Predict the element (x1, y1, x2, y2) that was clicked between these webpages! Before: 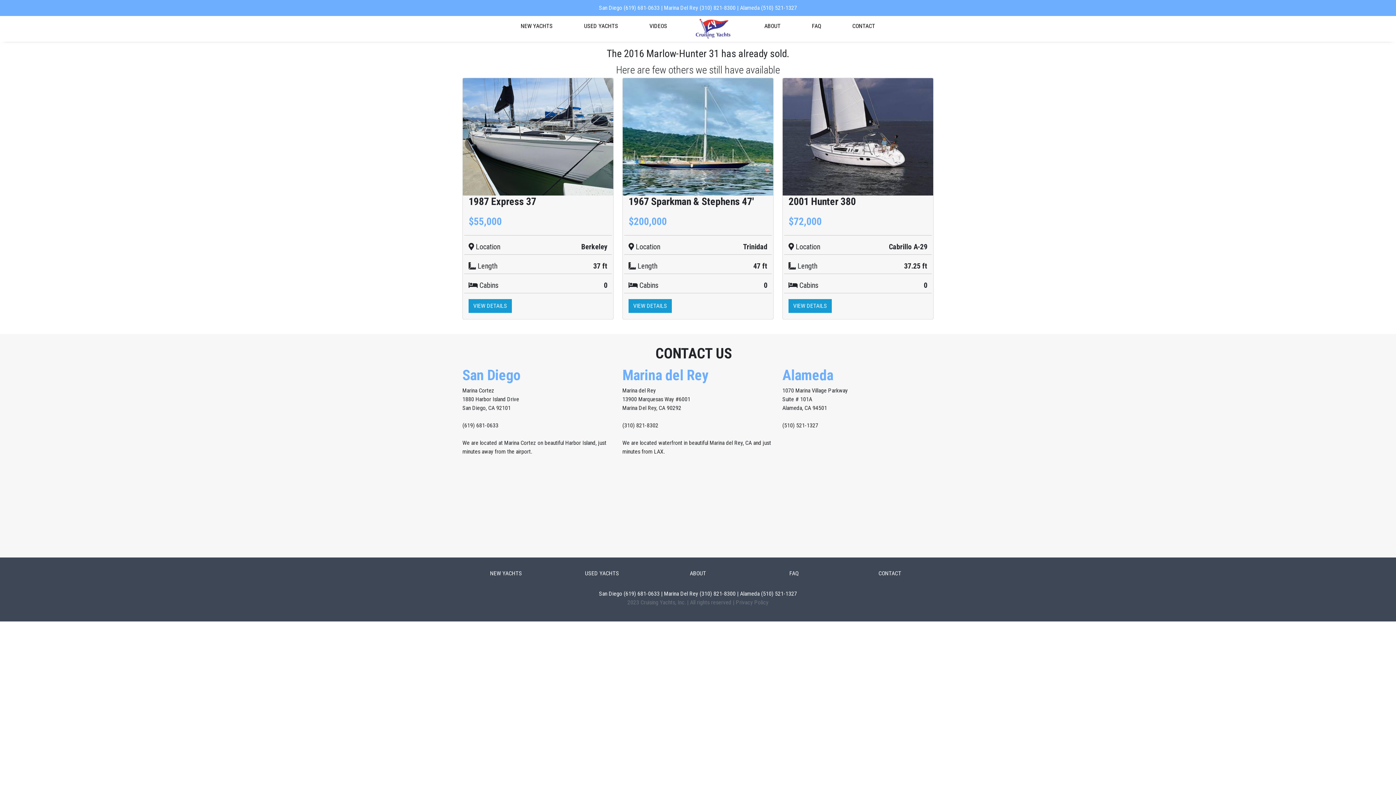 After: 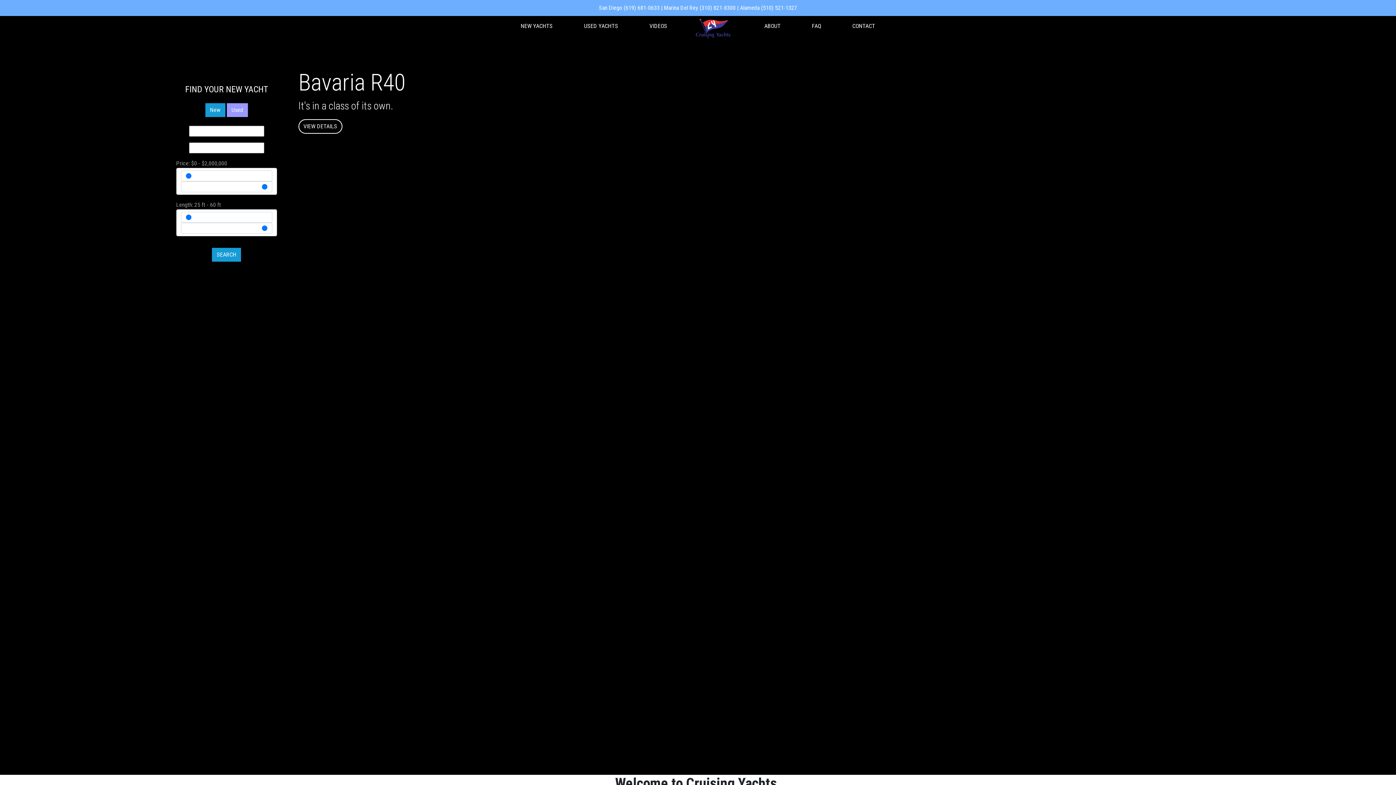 Action: bbox: (695, 22, 730, 34)